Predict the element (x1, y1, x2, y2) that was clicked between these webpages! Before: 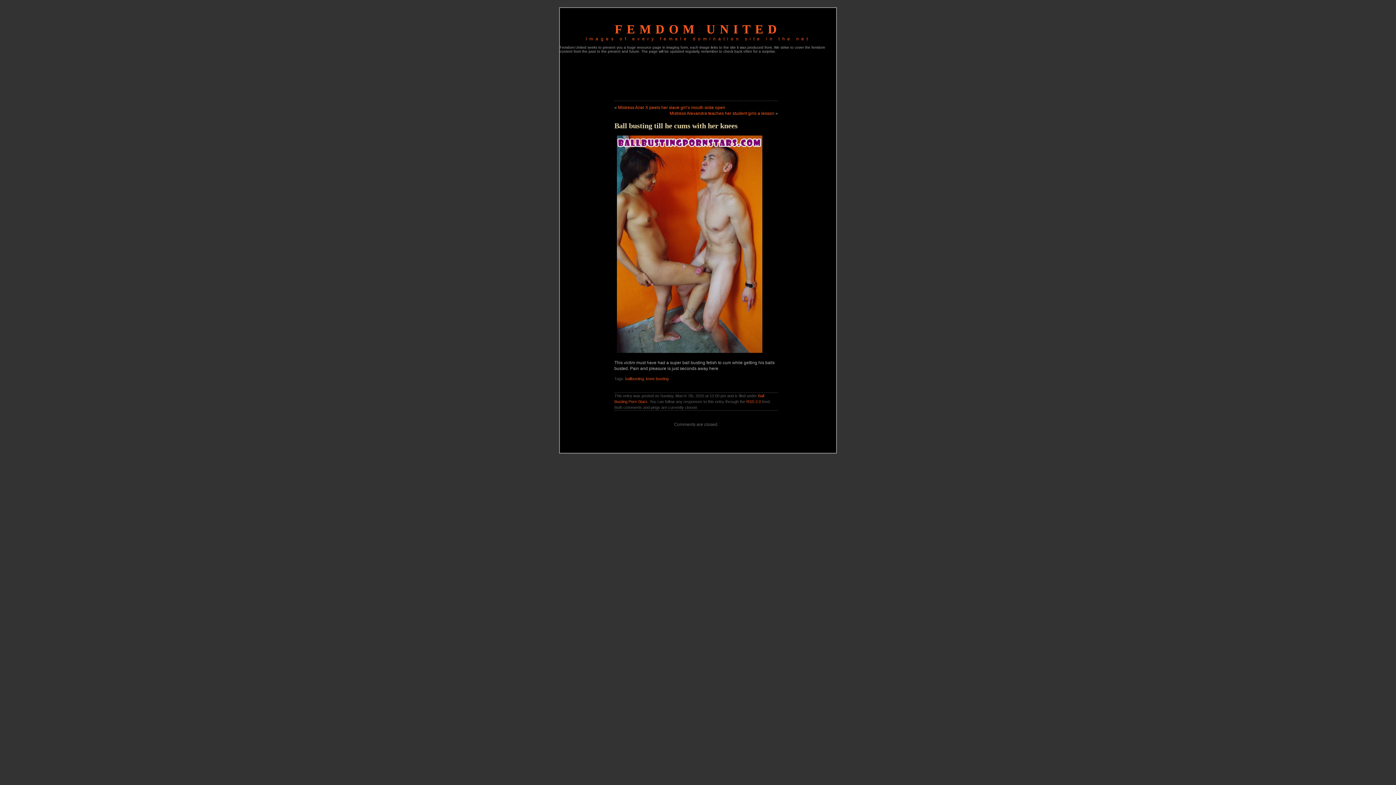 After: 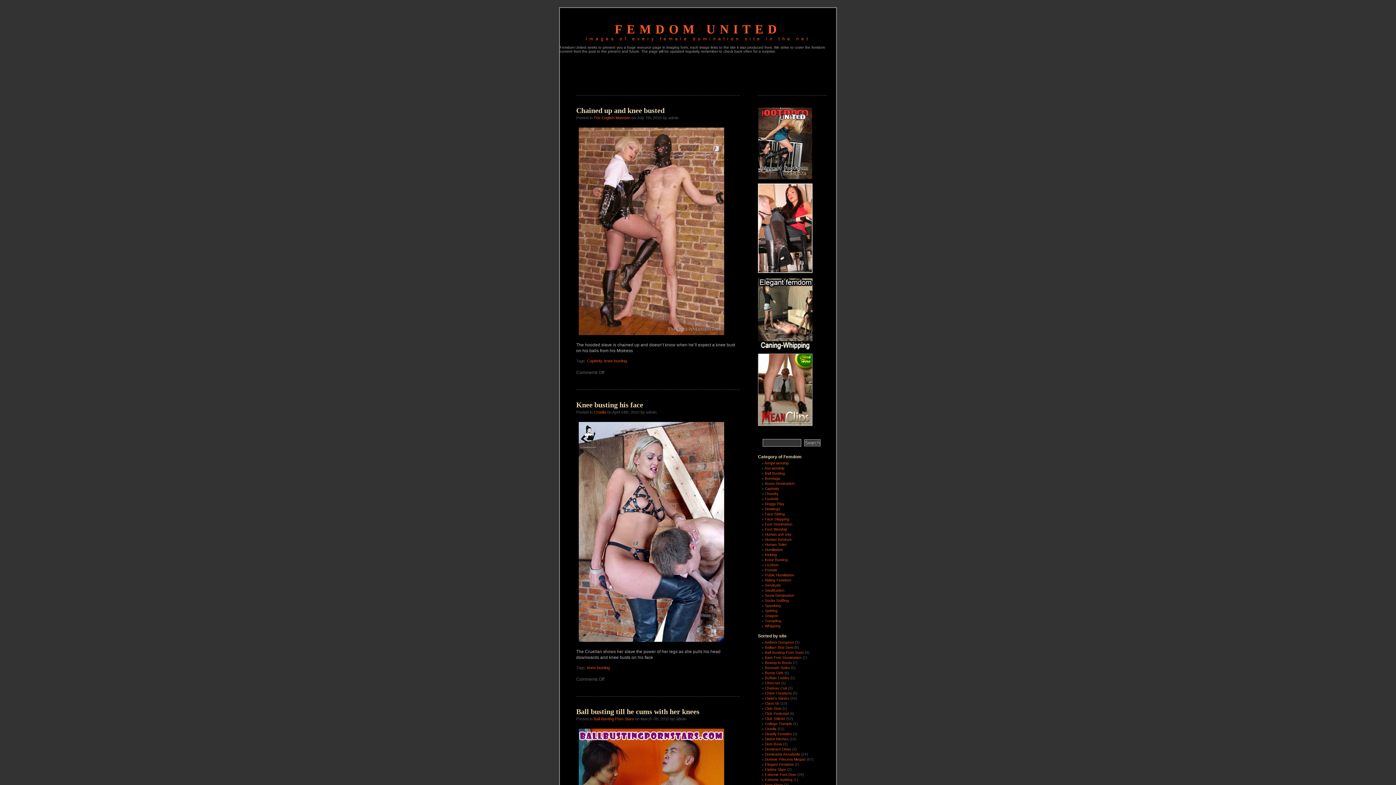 Action: label: knee busting bbox: (646, 376, 668, 381)